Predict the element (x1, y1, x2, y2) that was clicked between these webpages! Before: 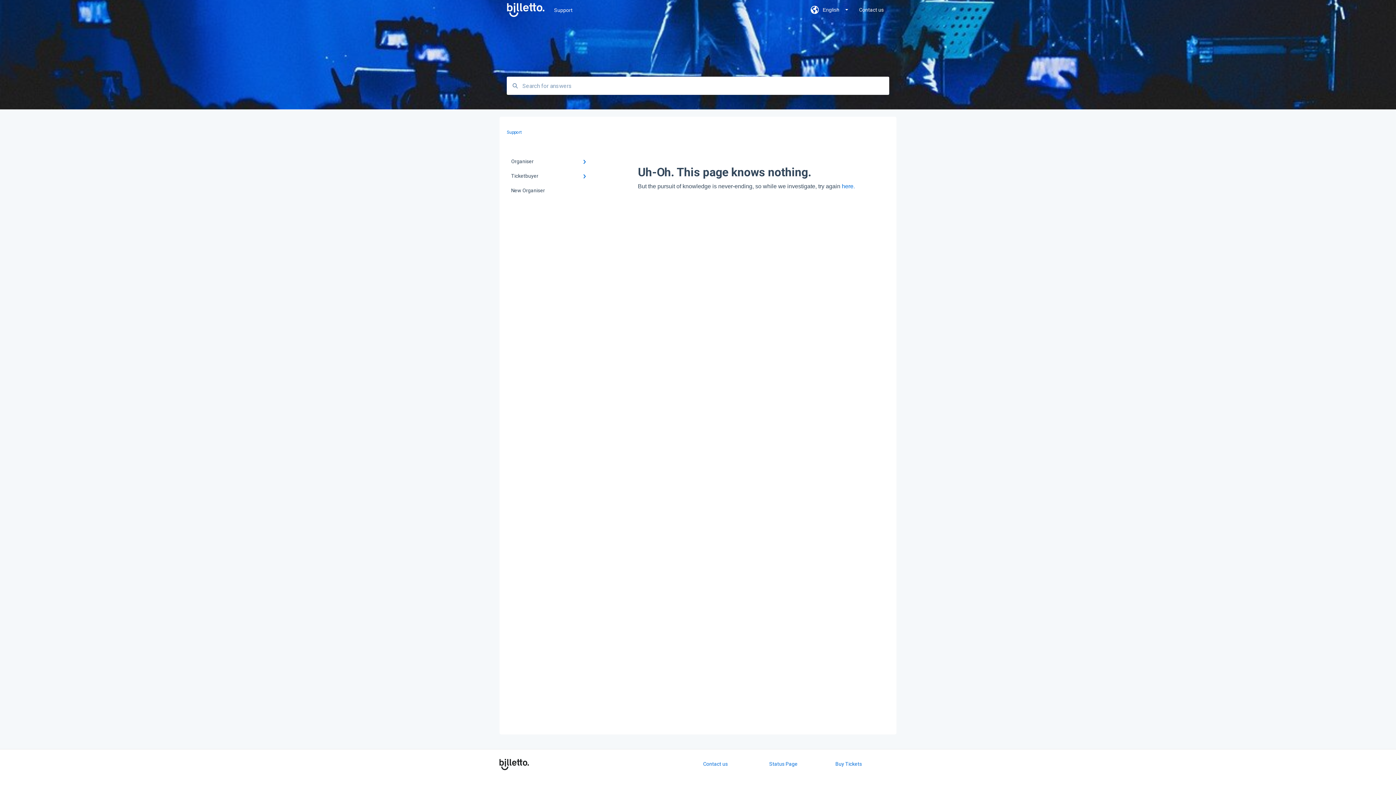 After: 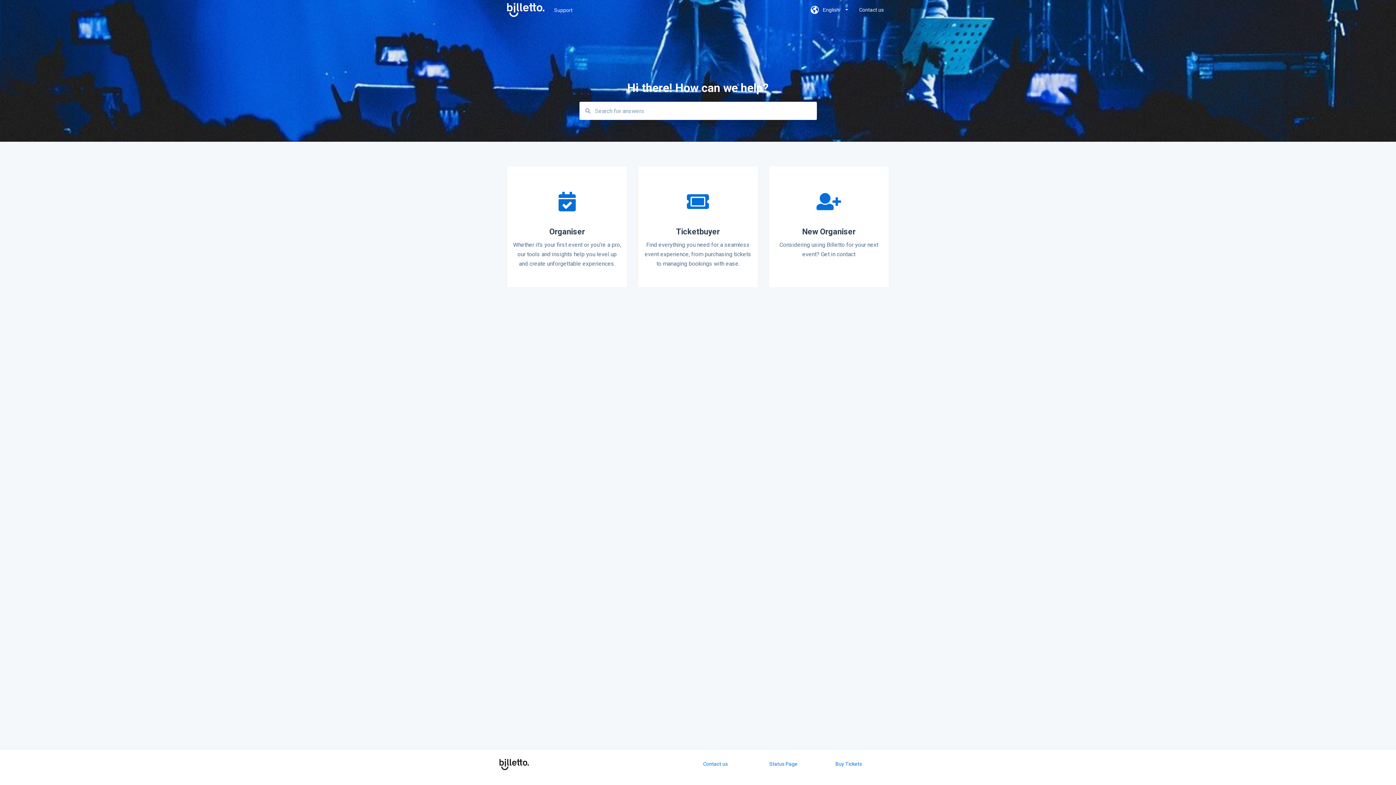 Action: bbox: (554, 7, 789, 12) label: Support